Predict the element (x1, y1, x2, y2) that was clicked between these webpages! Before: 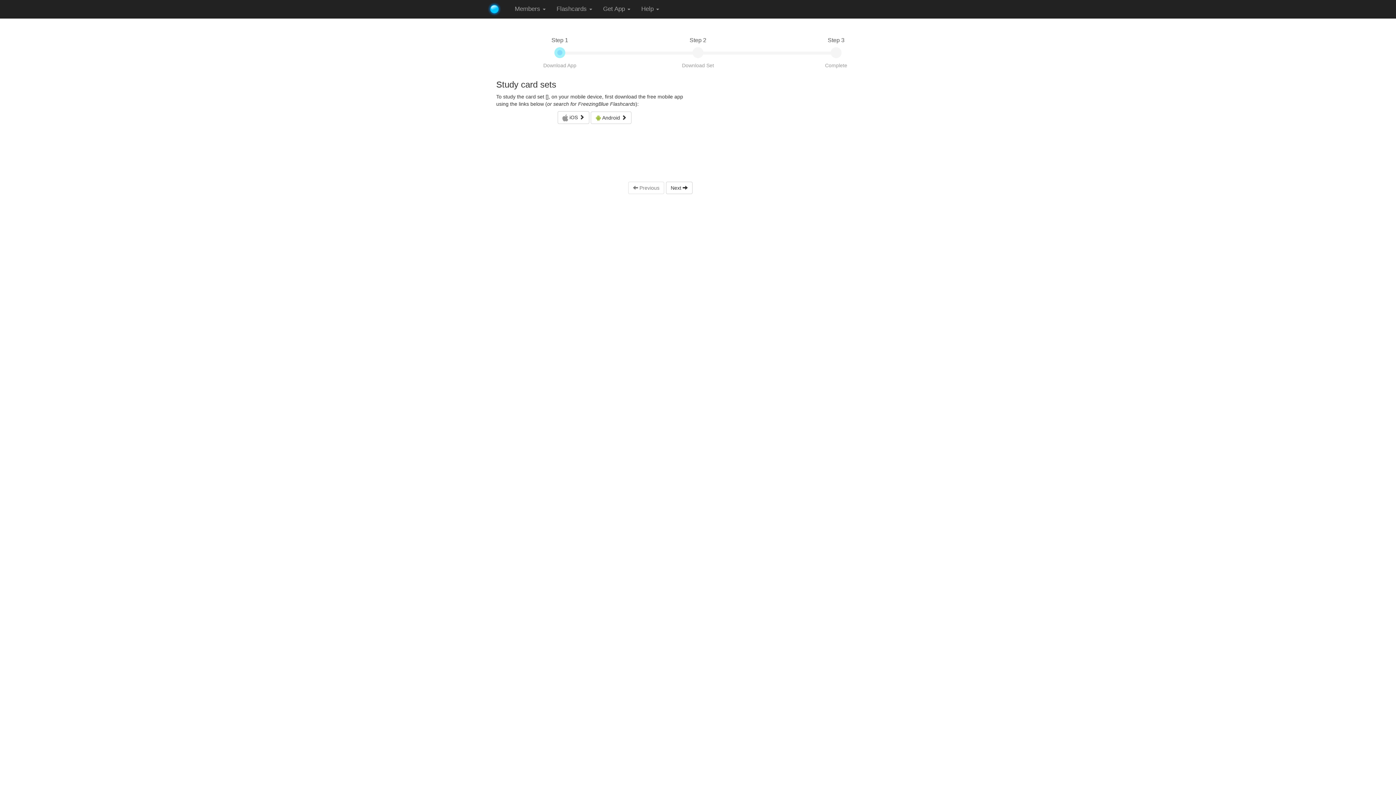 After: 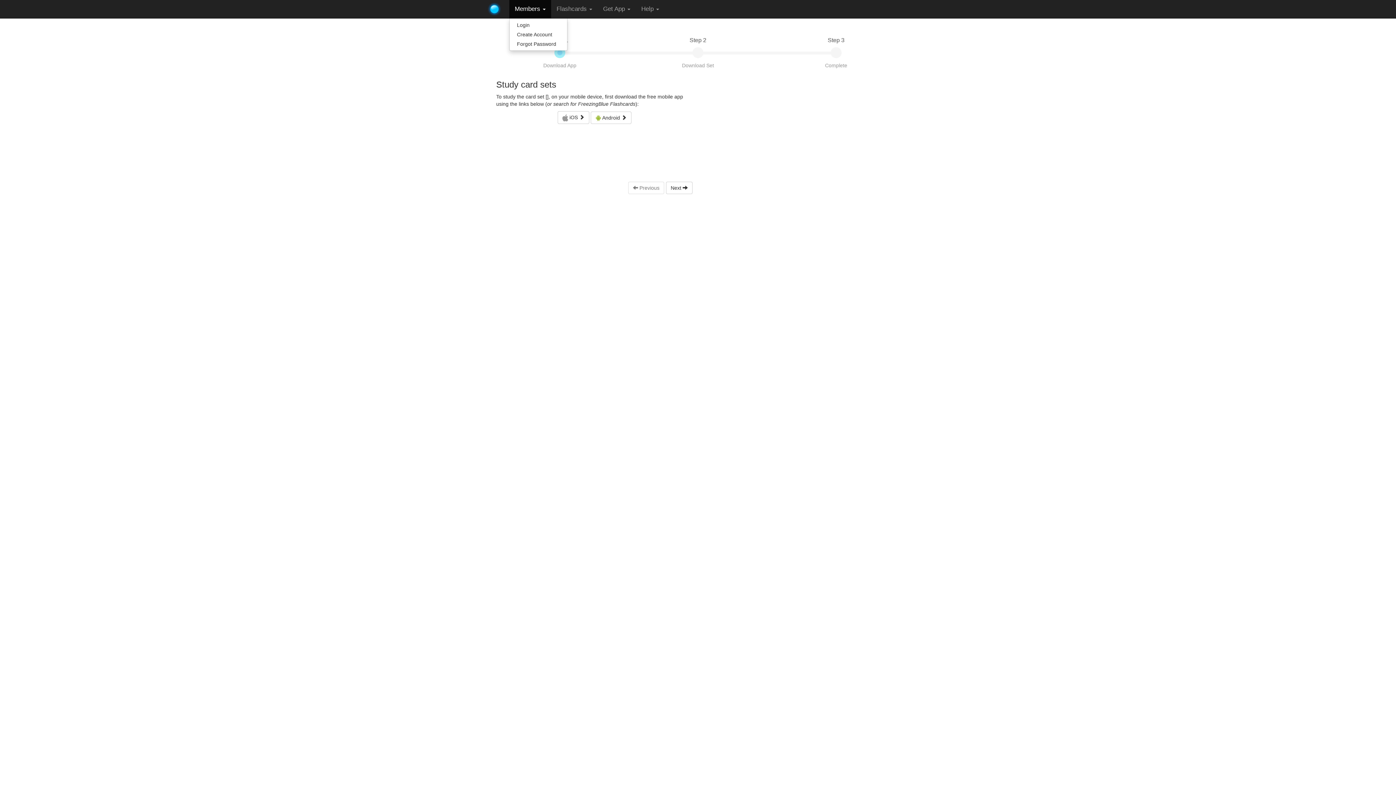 Action: label: Members  bbox: (509, 0, 551, 18)